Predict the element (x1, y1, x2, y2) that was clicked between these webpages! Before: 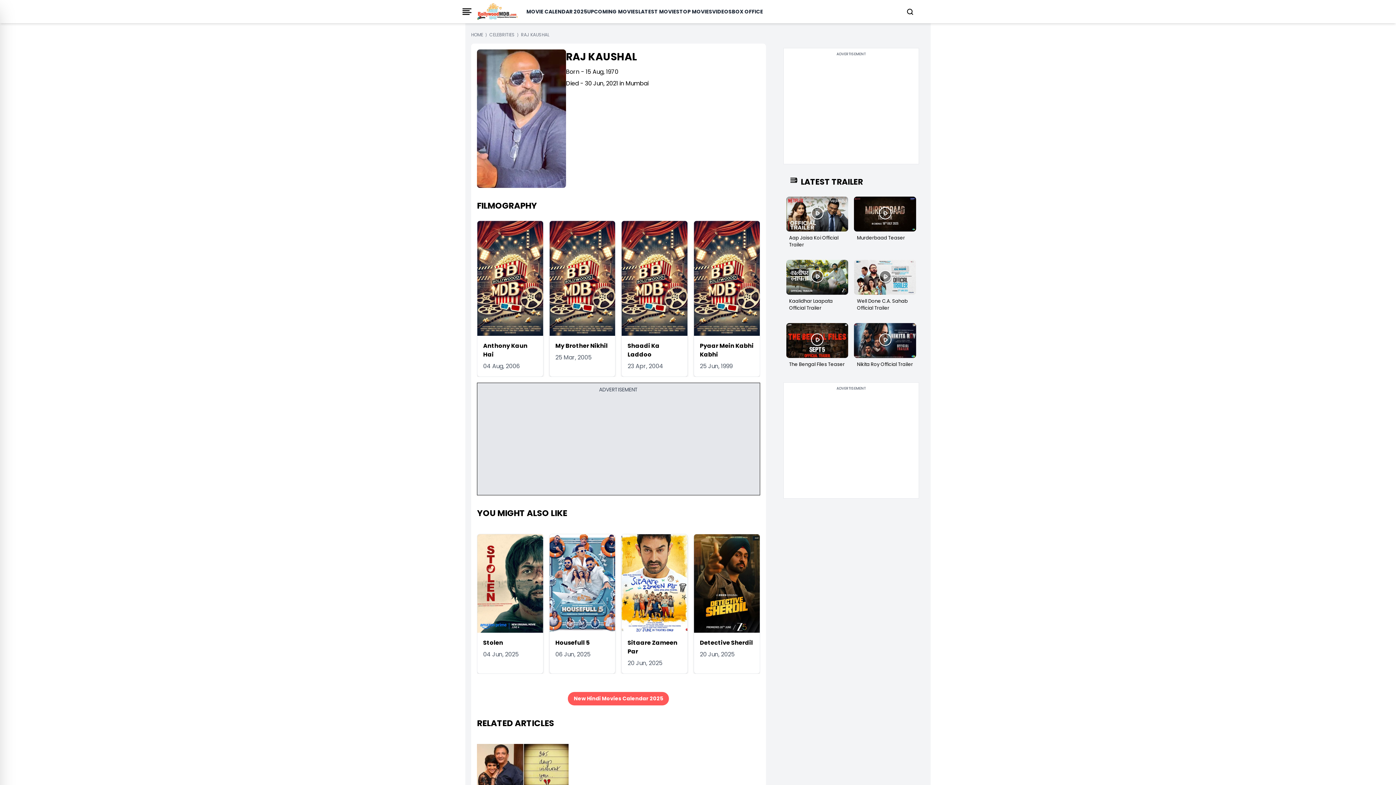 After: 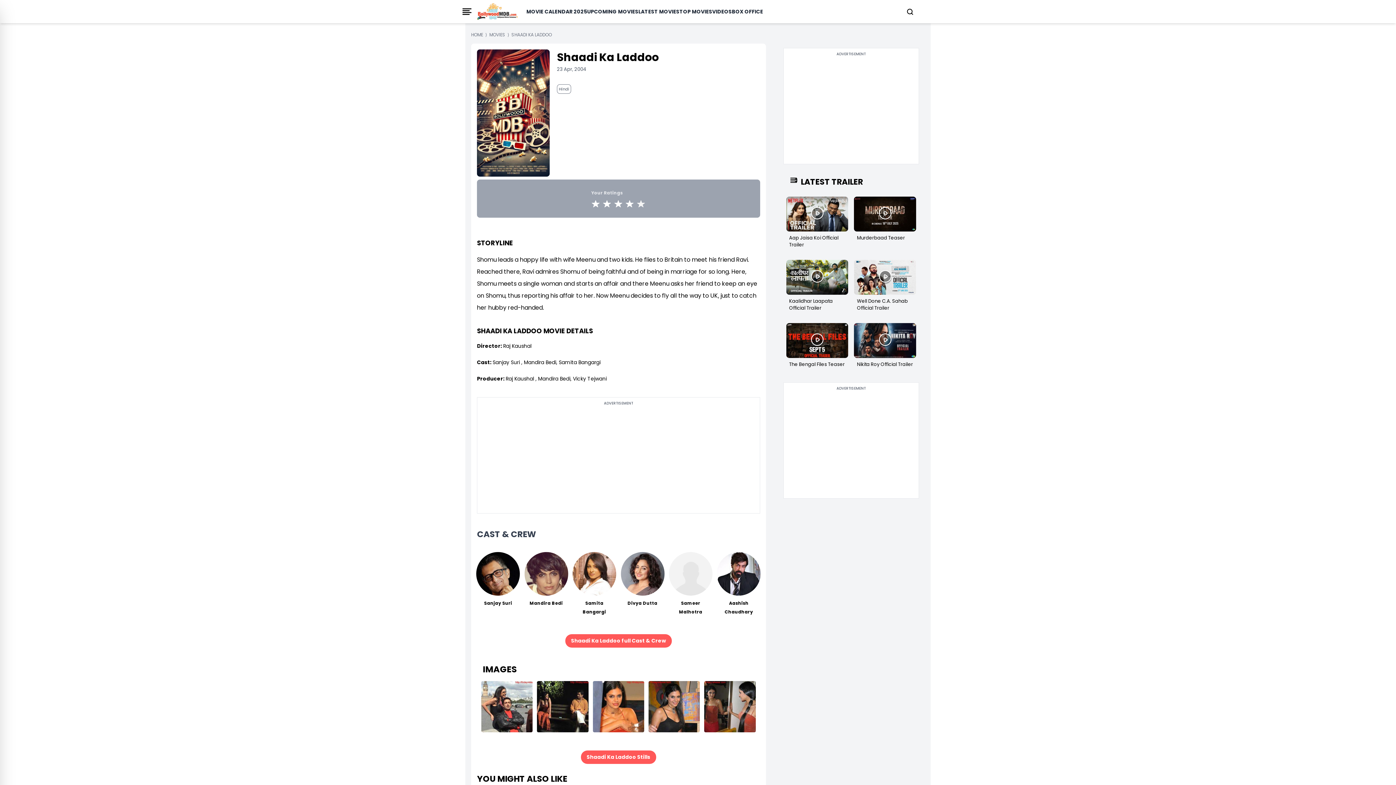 Action: label: Shaadi Ka Laddoo bbox: (627, 341, 659, 358)